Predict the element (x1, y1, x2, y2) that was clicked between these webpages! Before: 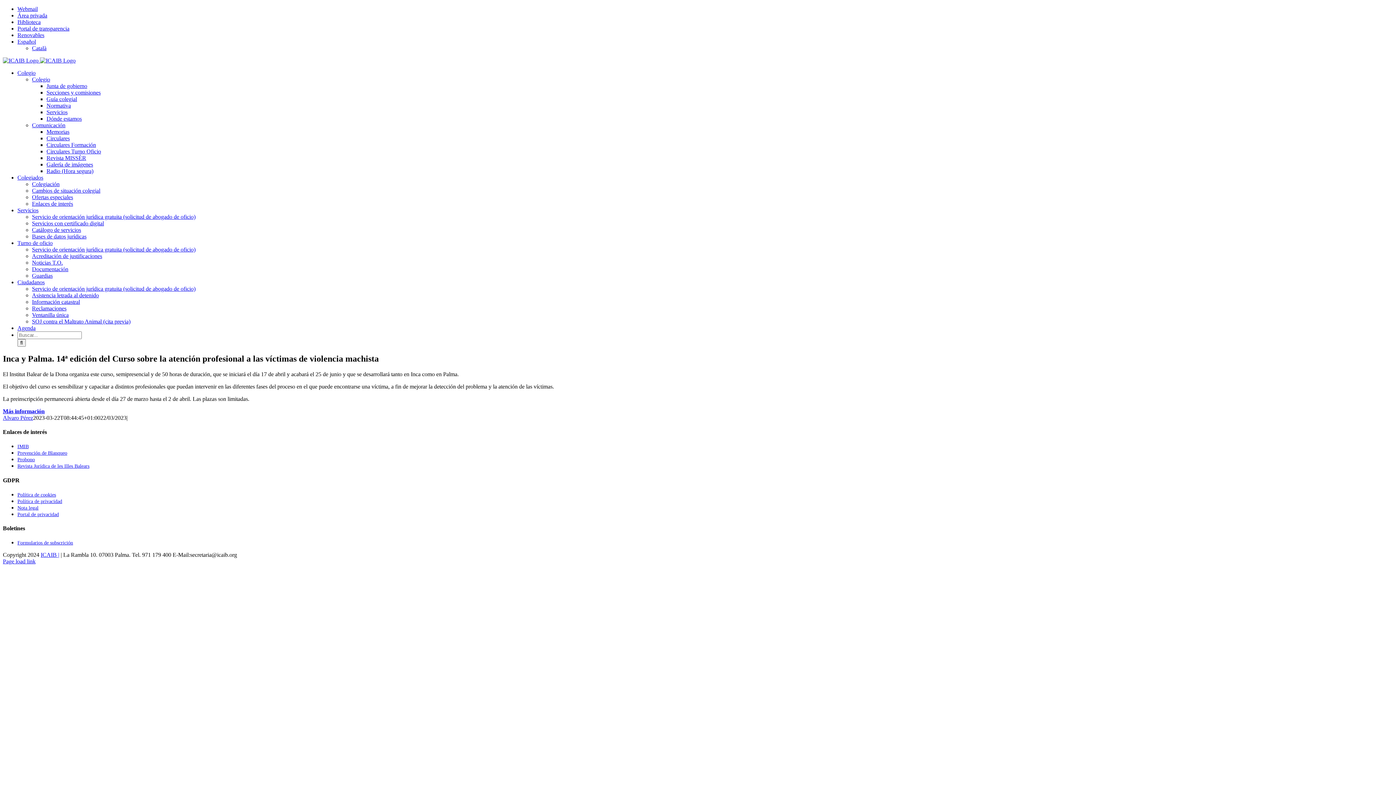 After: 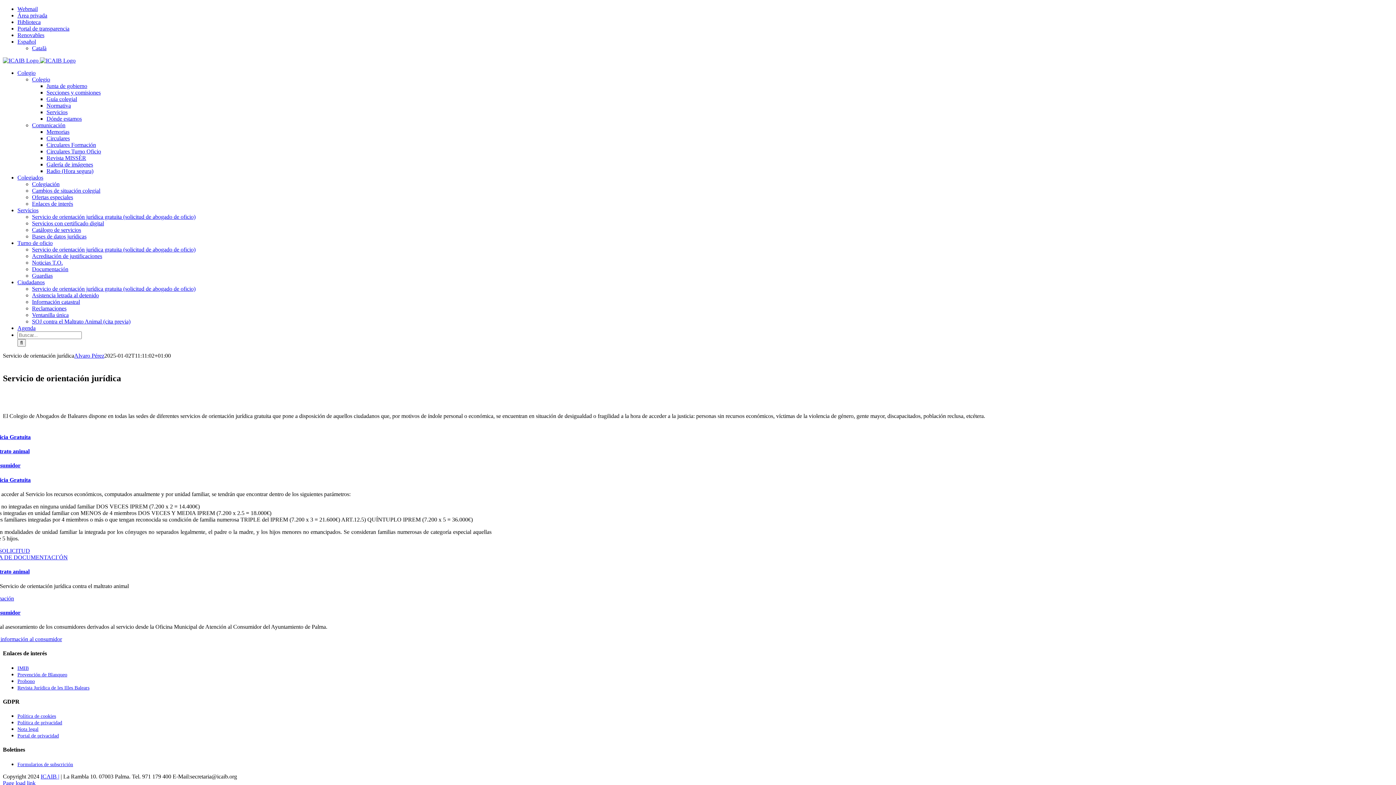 Action: bbox: (32, 246, 195, 252) label: Servicio de orientación jurídica gratuita (solicitud de abogado de oficio)